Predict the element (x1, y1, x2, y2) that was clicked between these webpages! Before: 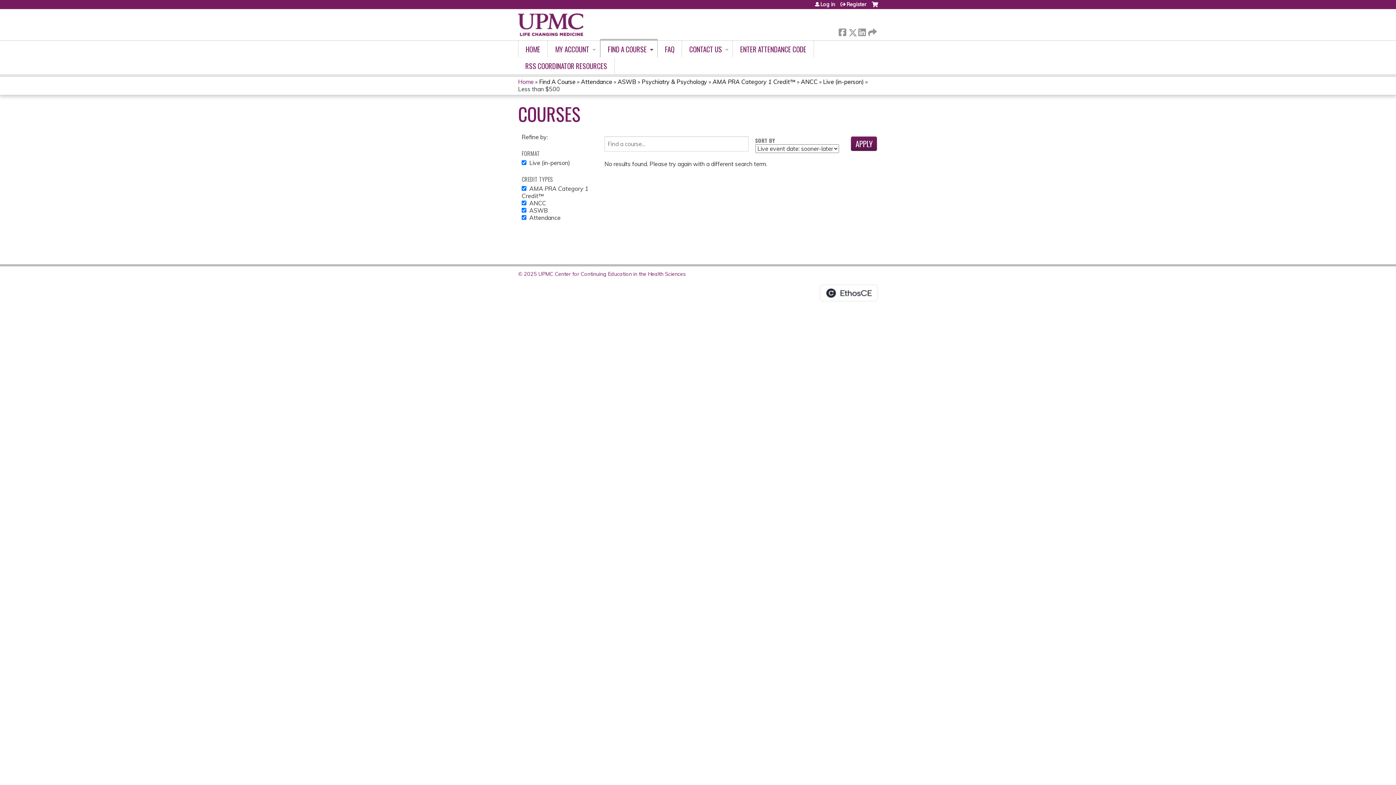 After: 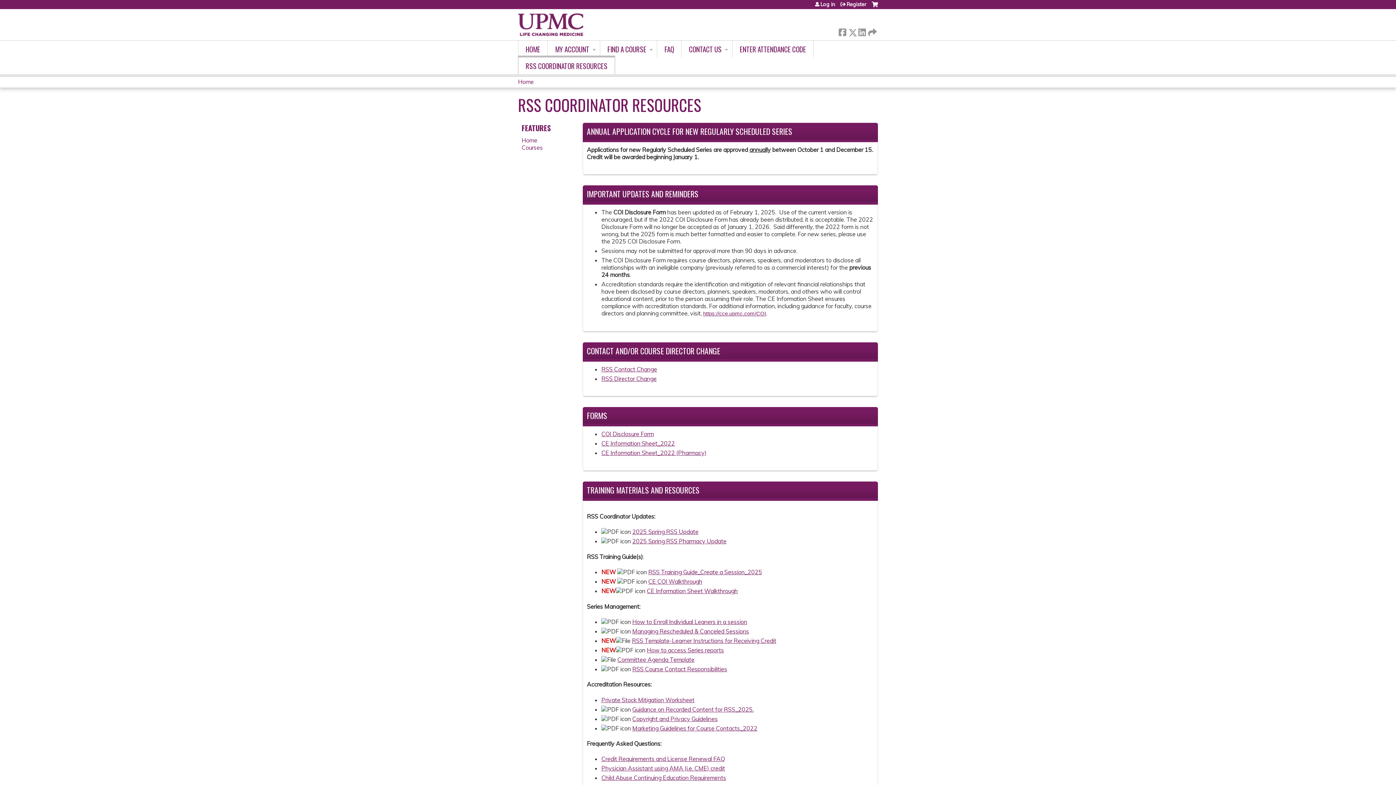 Action: label: RSS COORDINATOR RESOURCES bbox: (518, 57, 614, 74)